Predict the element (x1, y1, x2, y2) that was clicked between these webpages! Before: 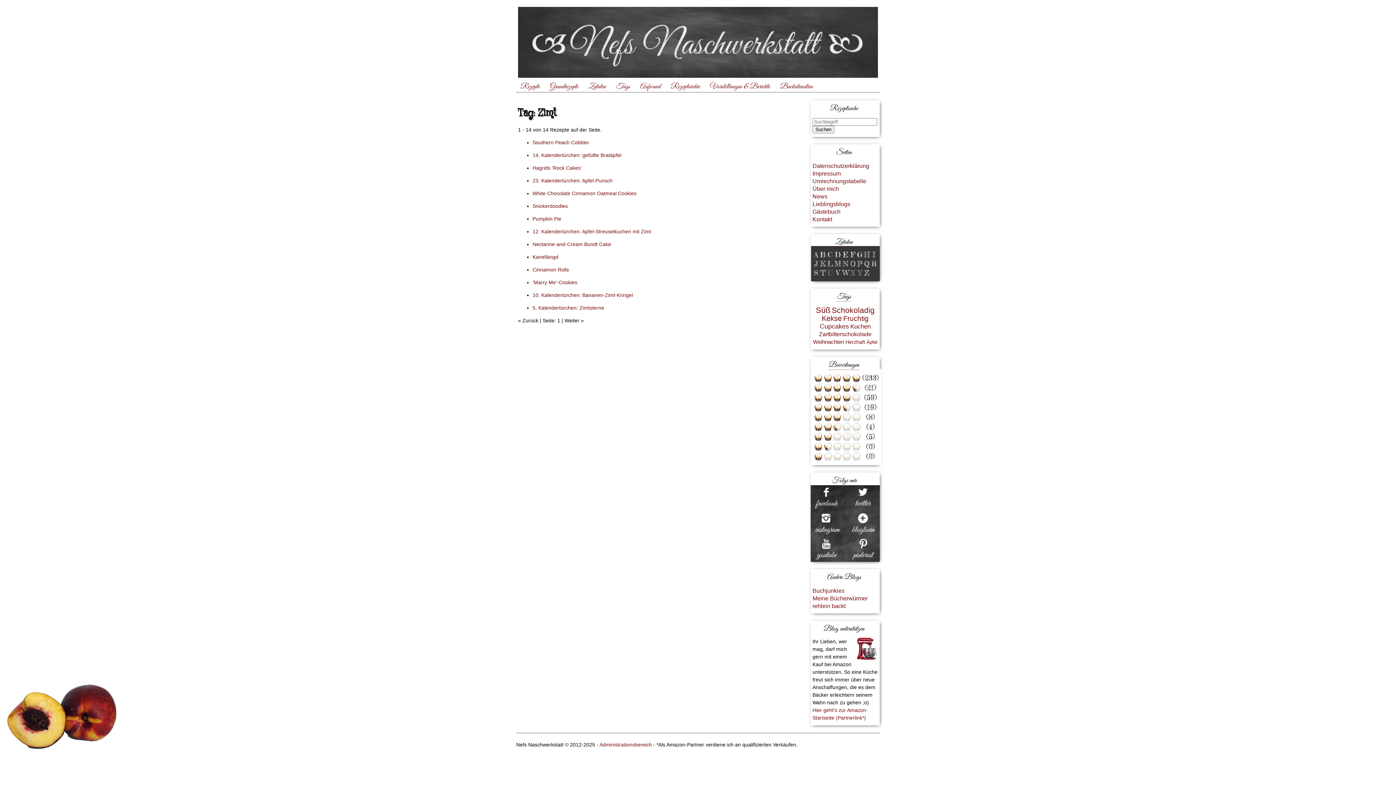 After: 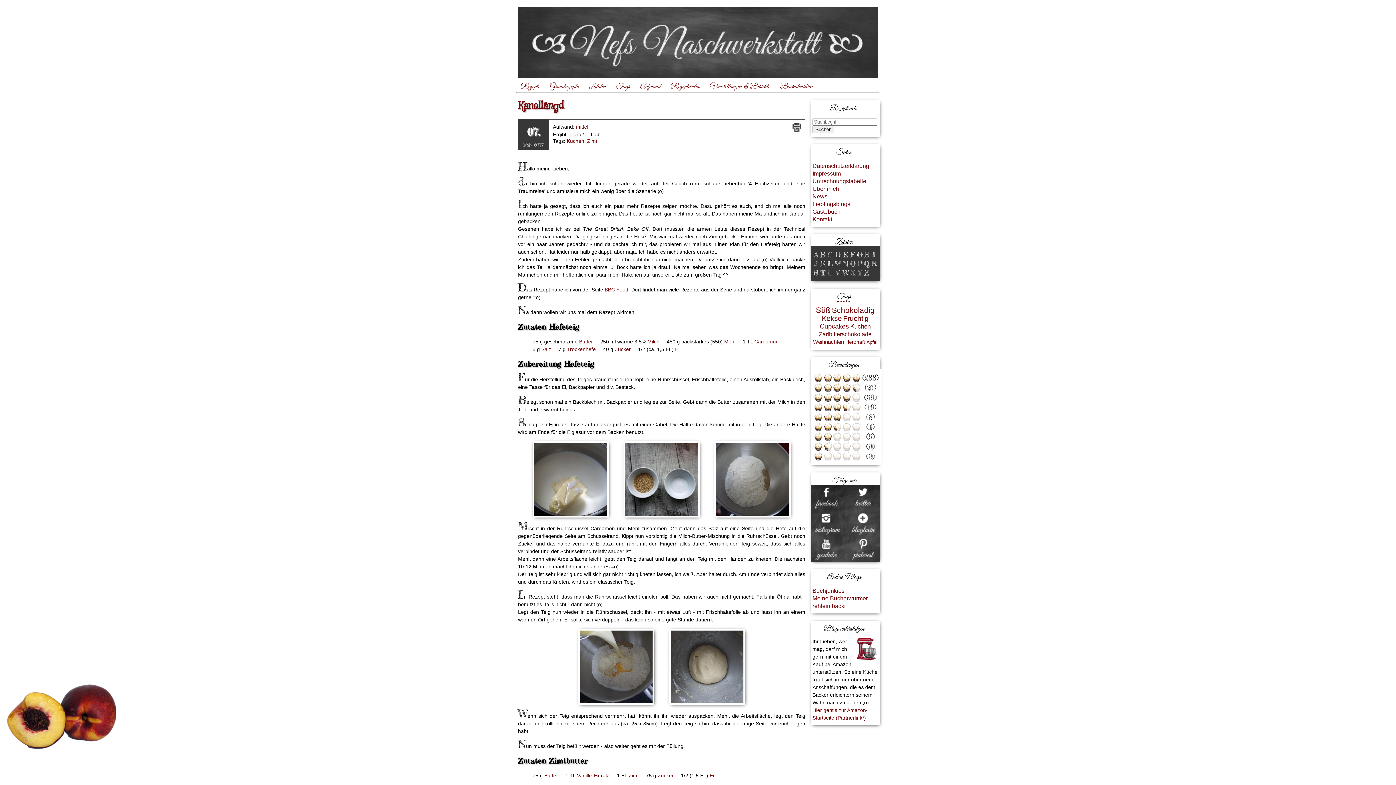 Action: bbox: (532, 254, 558, 259) label: Kanellängd